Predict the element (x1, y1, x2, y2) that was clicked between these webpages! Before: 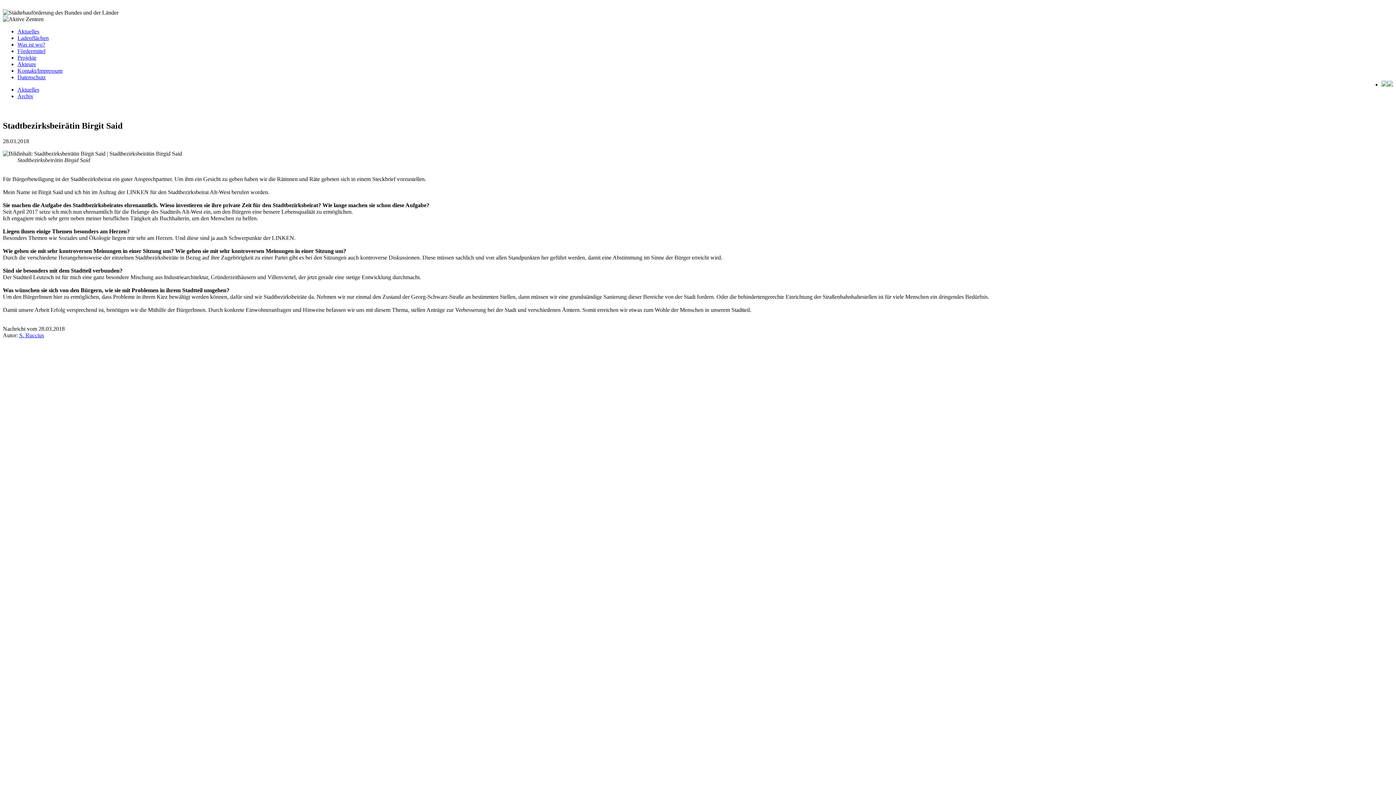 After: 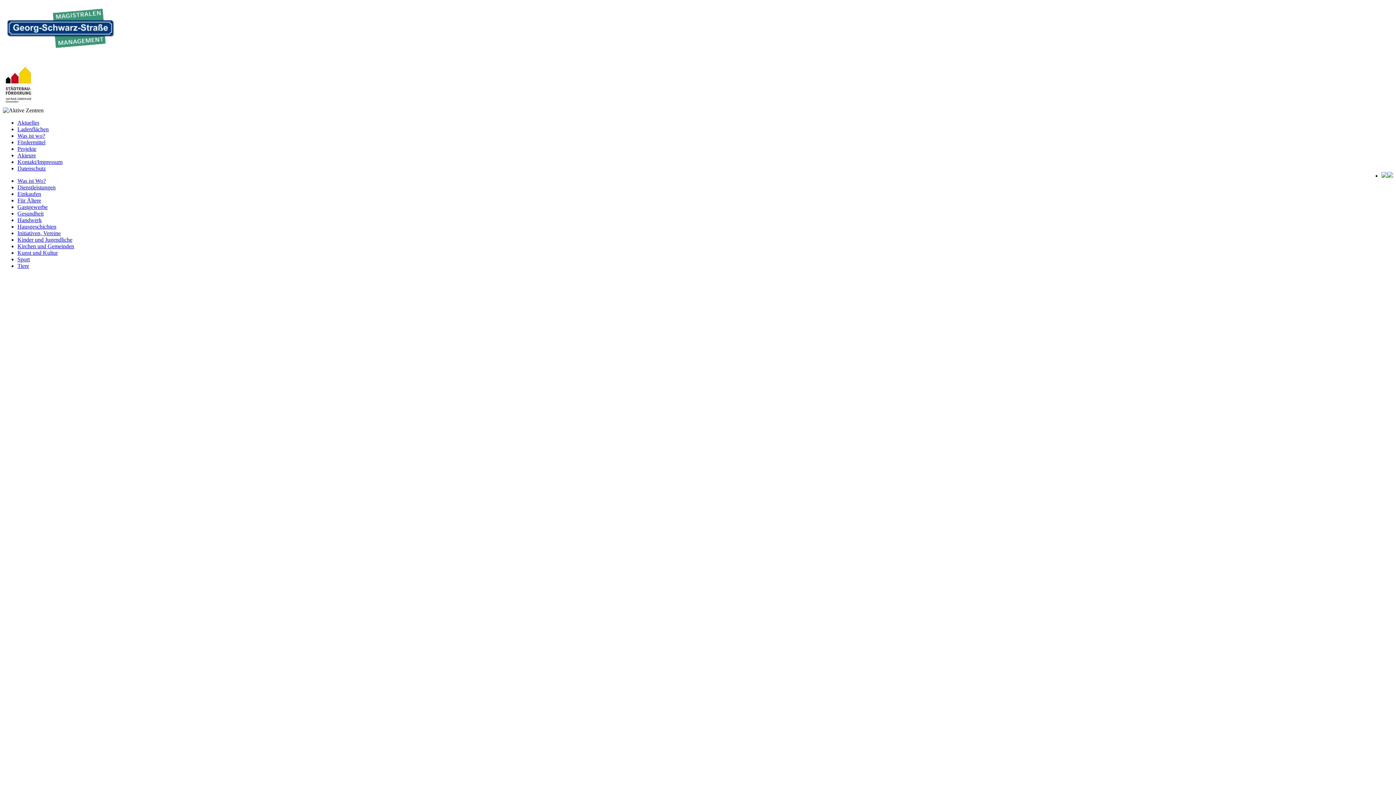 Action: bbox: (17, 41, 45, 47) label: Was ist wo?